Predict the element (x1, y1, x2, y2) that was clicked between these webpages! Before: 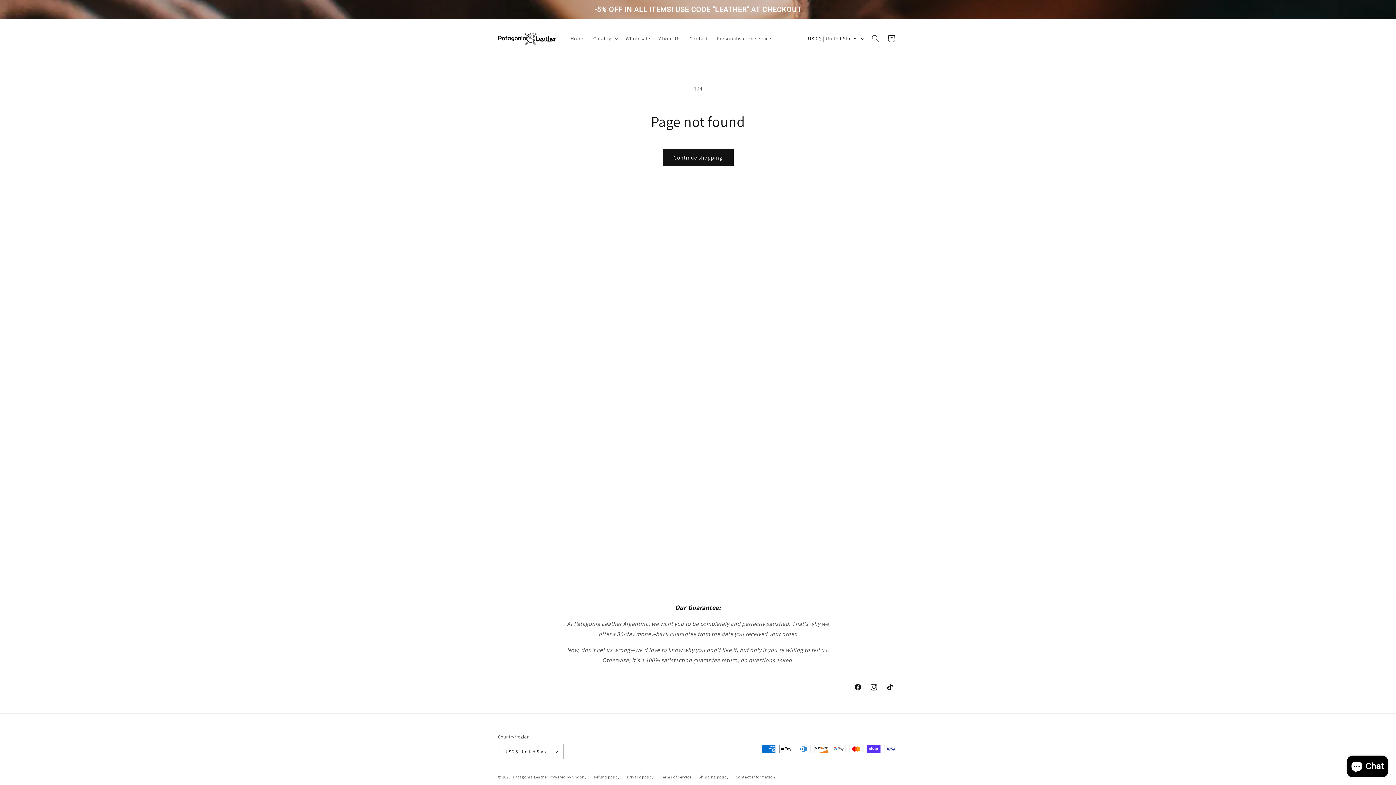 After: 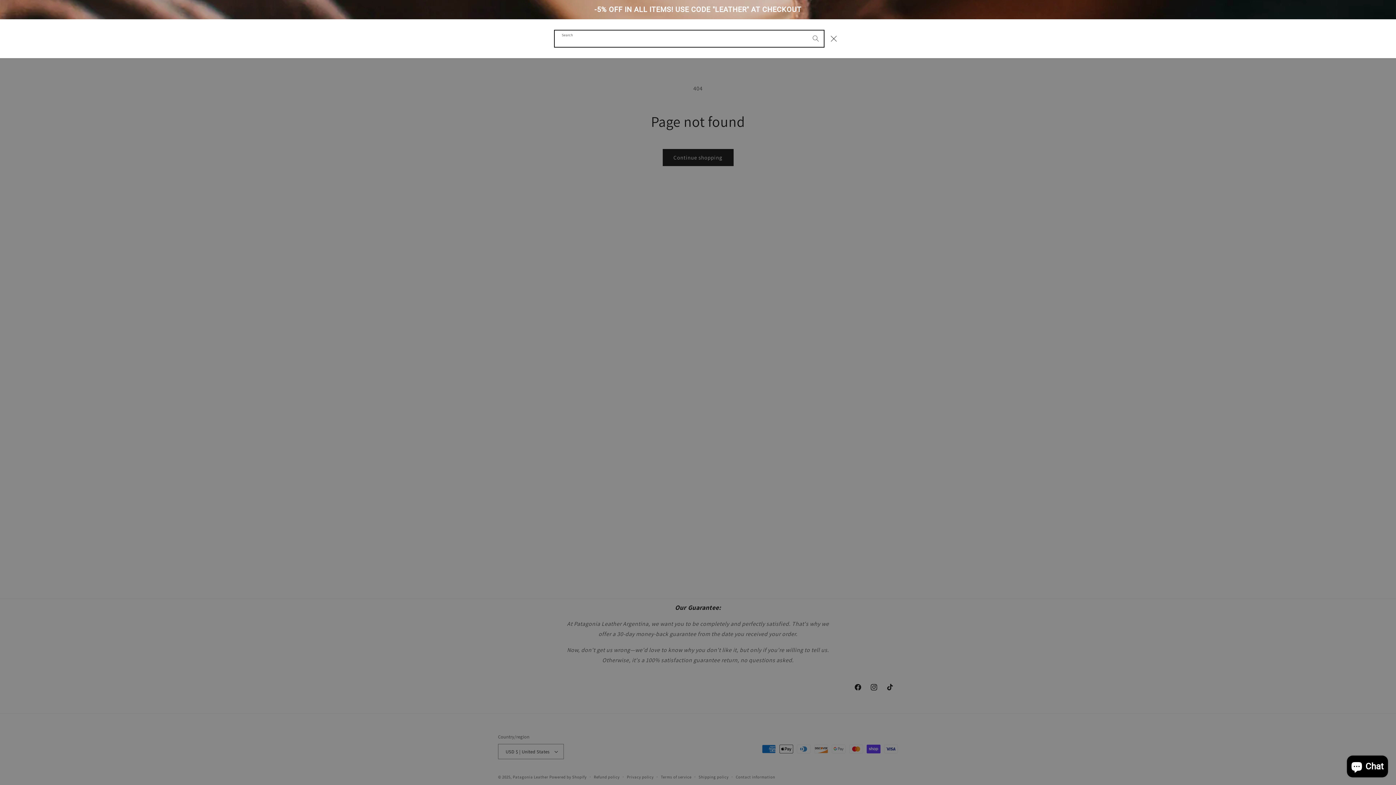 Action: label: Search bbox: (867, 30, 883, 46)